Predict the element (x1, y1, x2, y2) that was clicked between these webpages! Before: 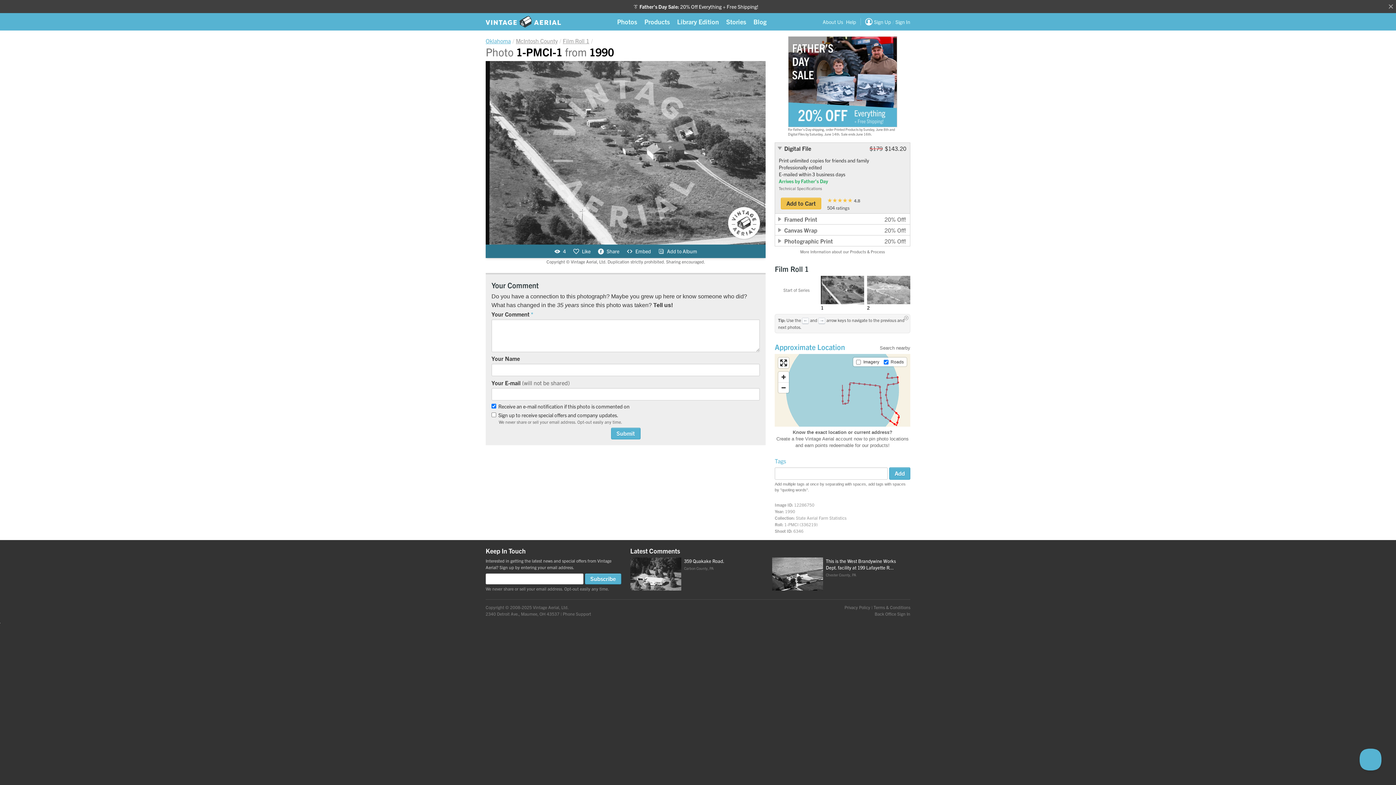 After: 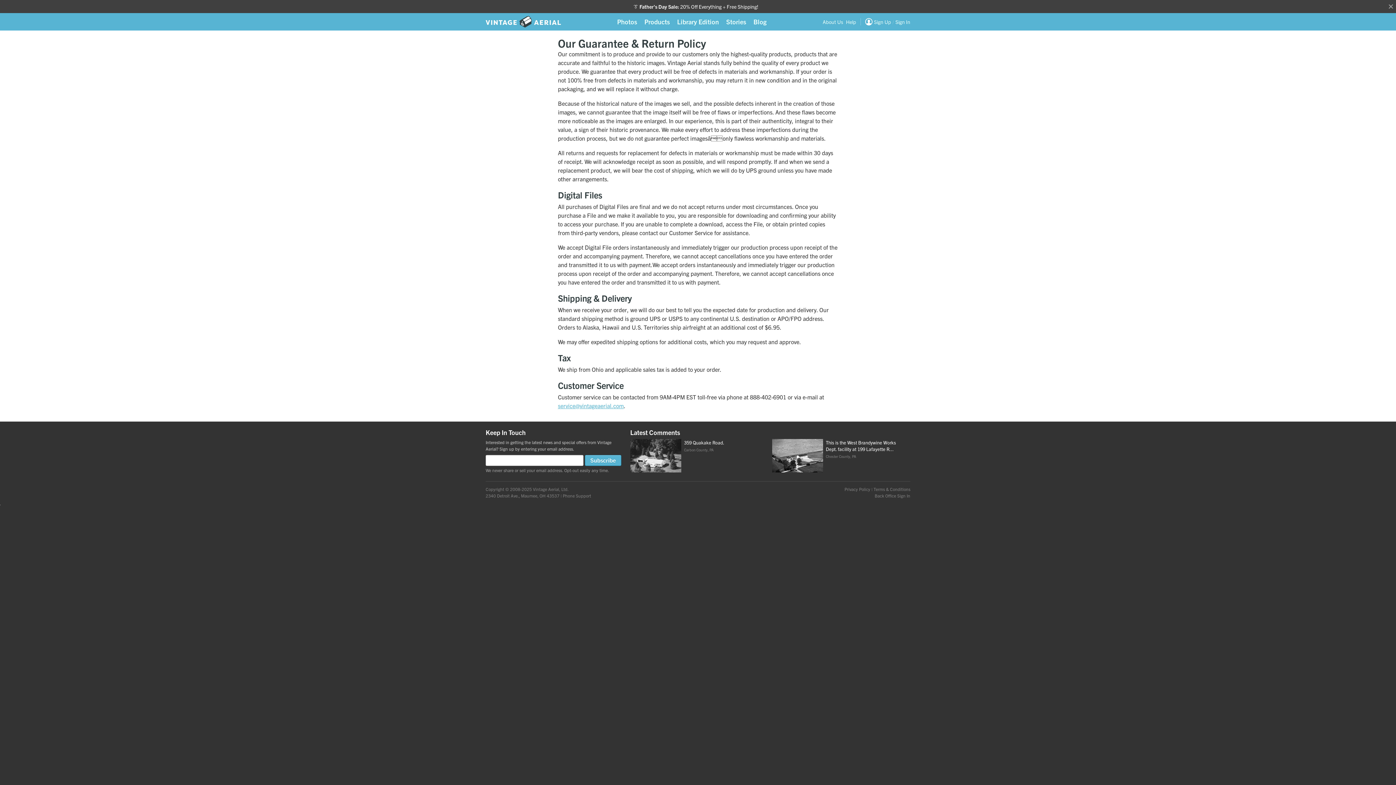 Action: label: Terms & Conditions bbox: (873, 604, 910, 610)